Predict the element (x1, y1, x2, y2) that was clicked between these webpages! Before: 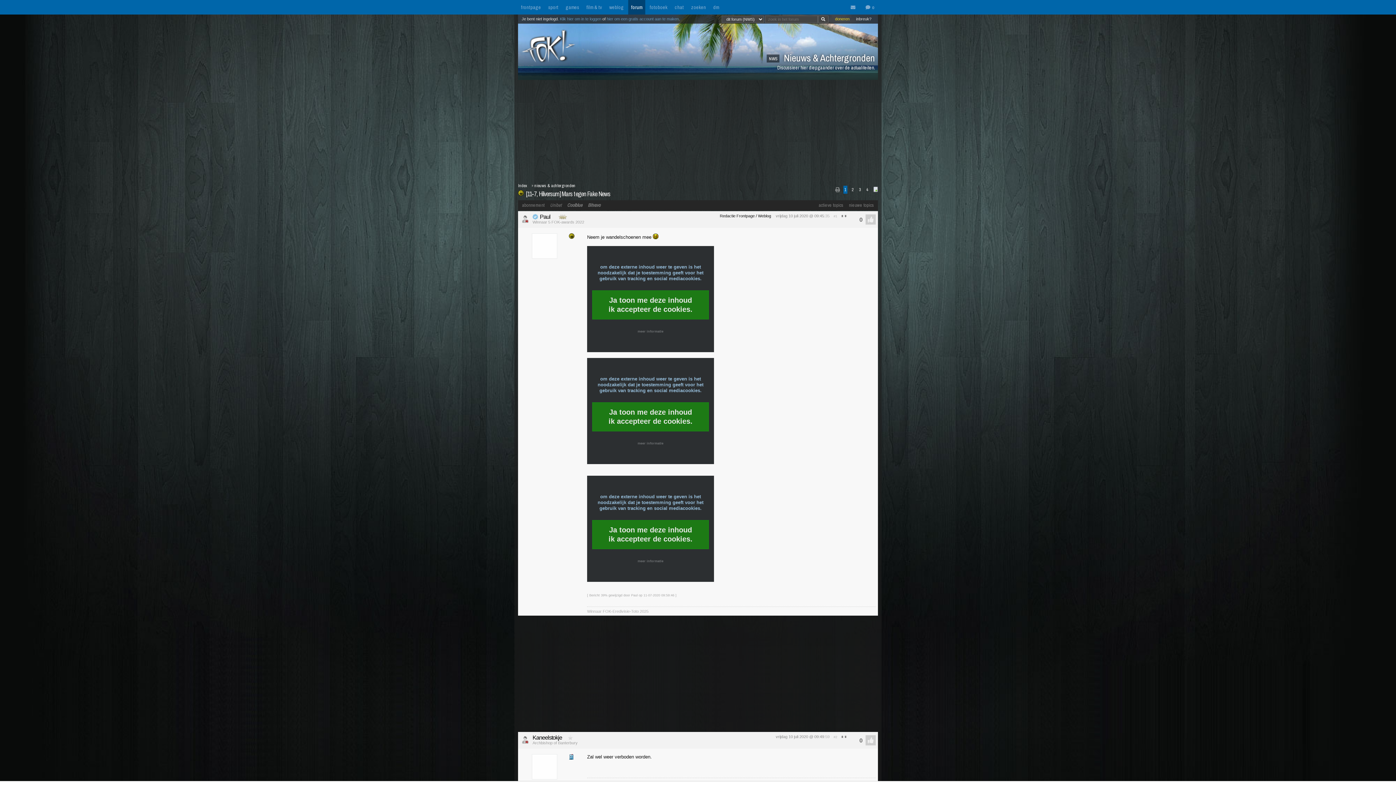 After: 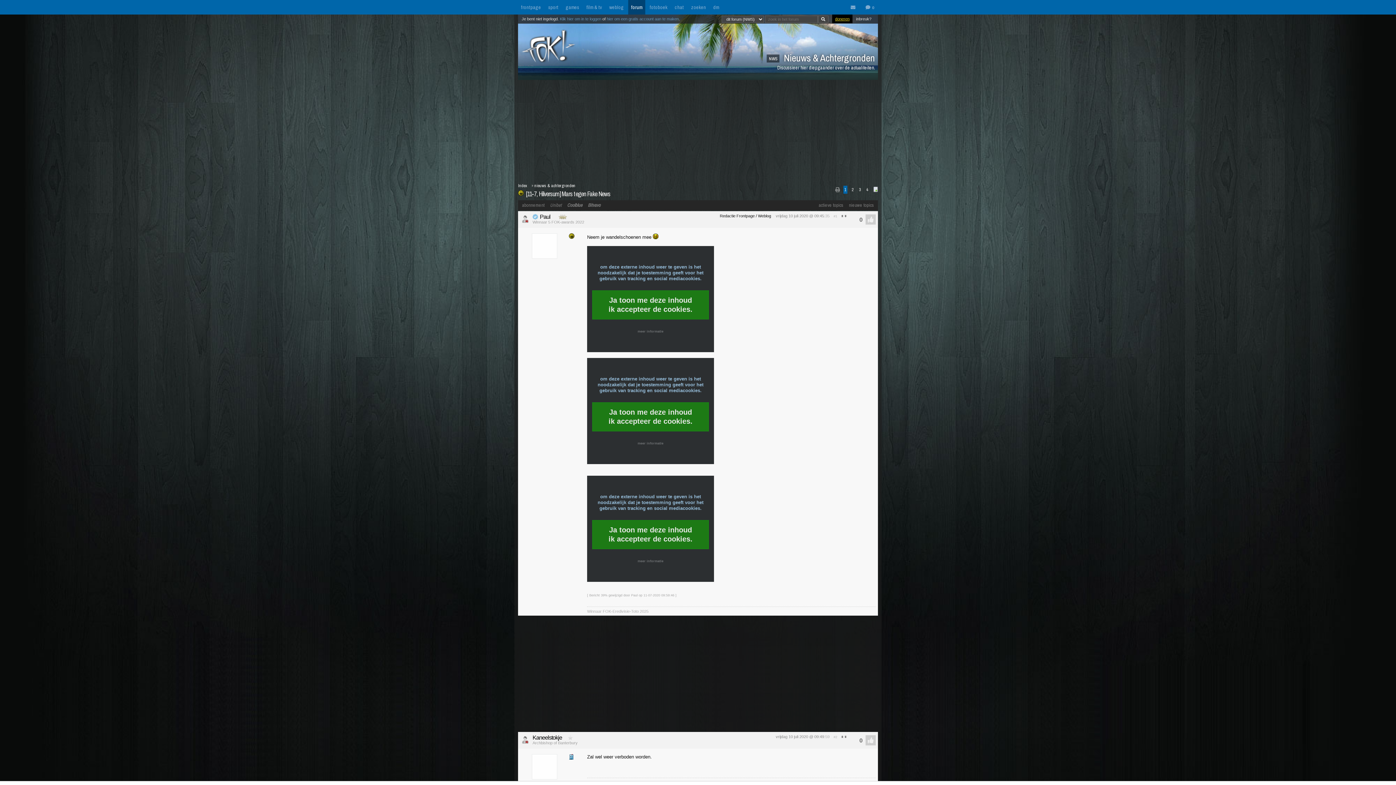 Action: label: doneren bbox: (832, 14, 852, 23)